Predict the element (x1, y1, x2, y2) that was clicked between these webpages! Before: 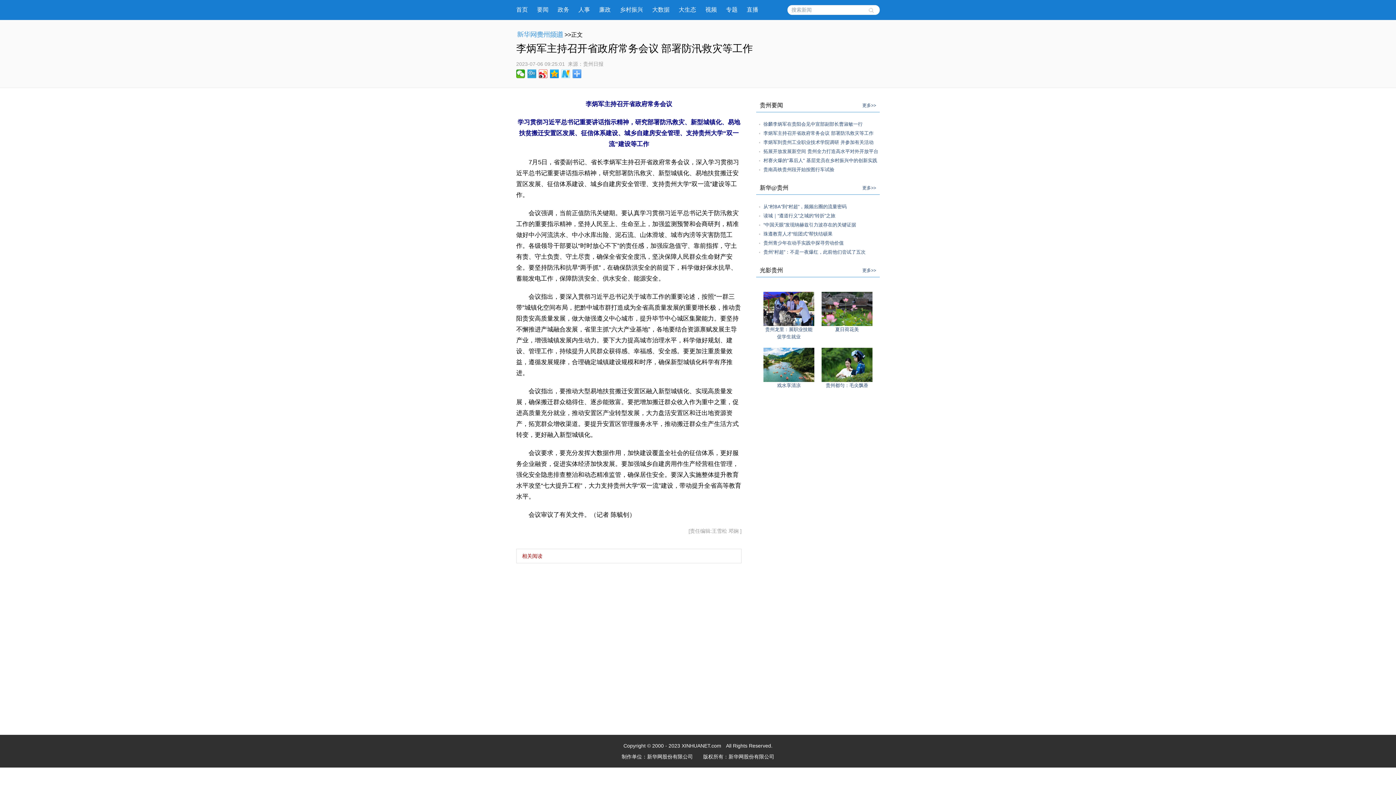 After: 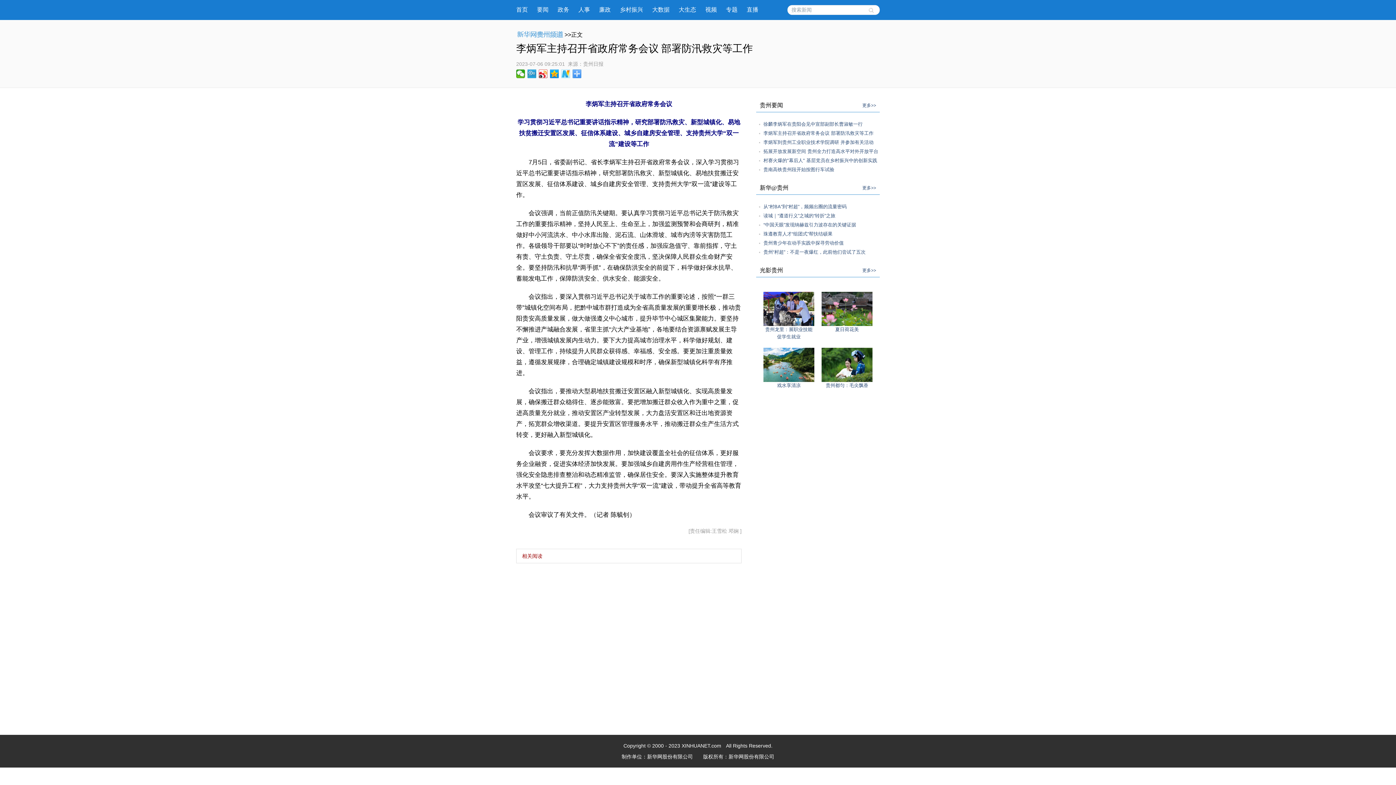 Action: bbox: (763, 361, 814, 367)